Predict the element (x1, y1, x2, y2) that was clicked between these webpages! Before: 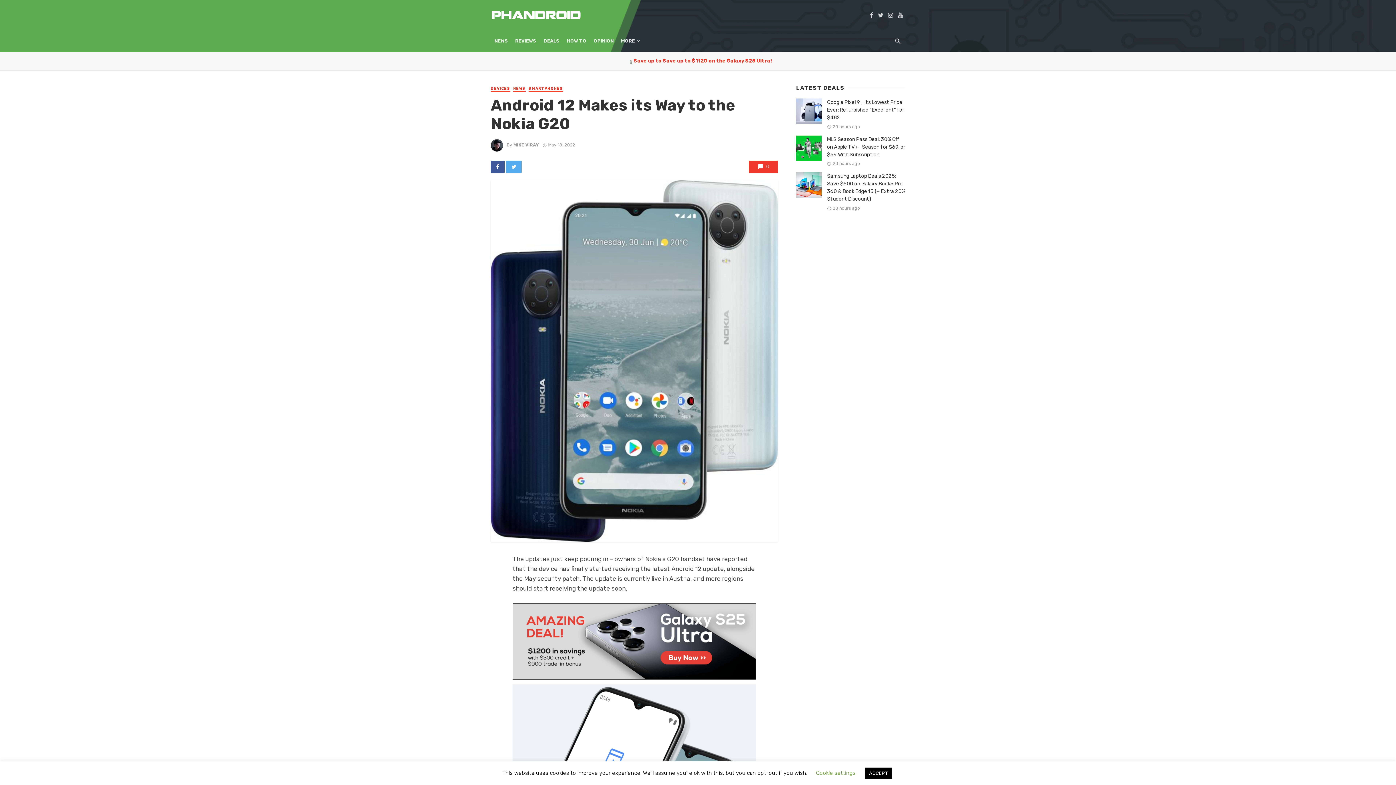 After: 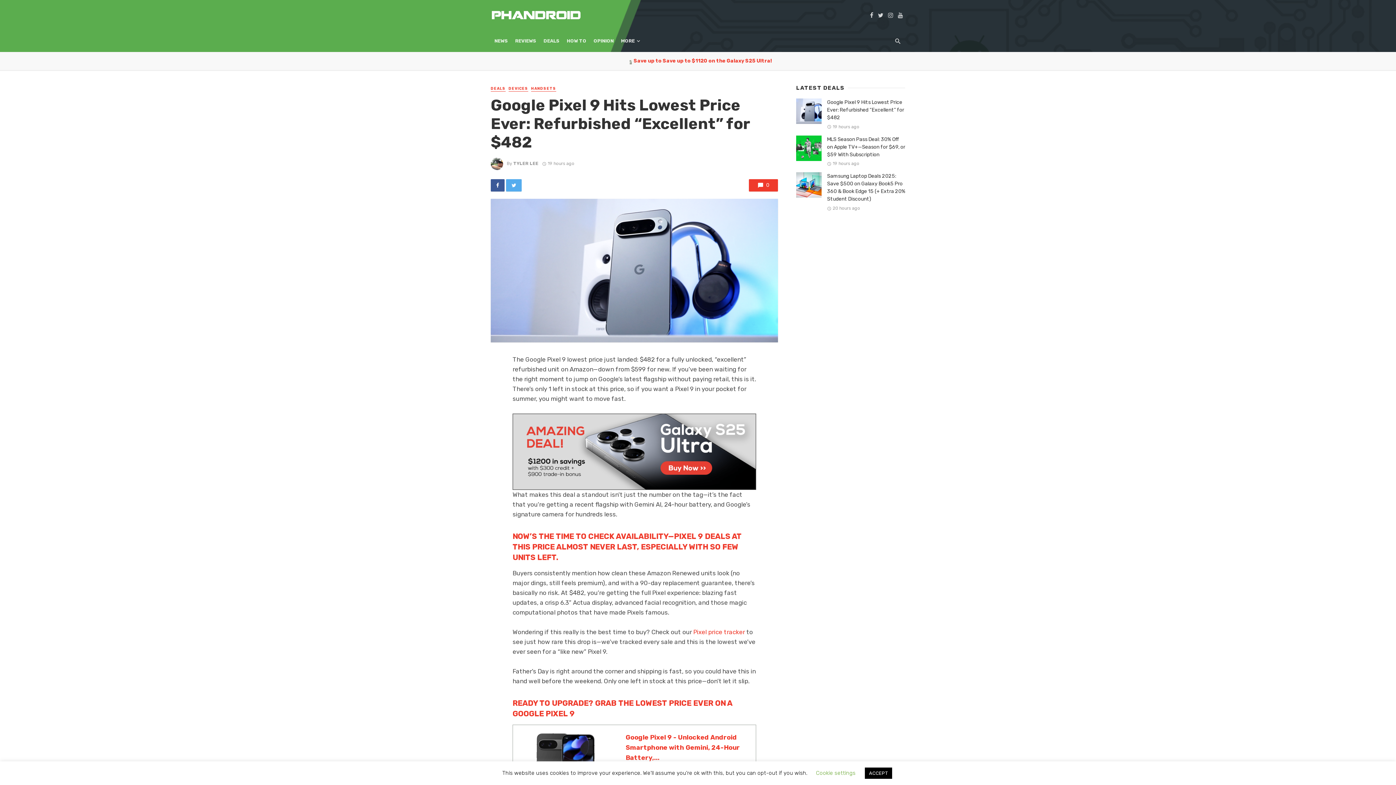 Action: label: Google Pixel 9 Hits Lowest Price Ever: Refurbished “Excellent” for $482 bbox: (827, 98, 905, 121)